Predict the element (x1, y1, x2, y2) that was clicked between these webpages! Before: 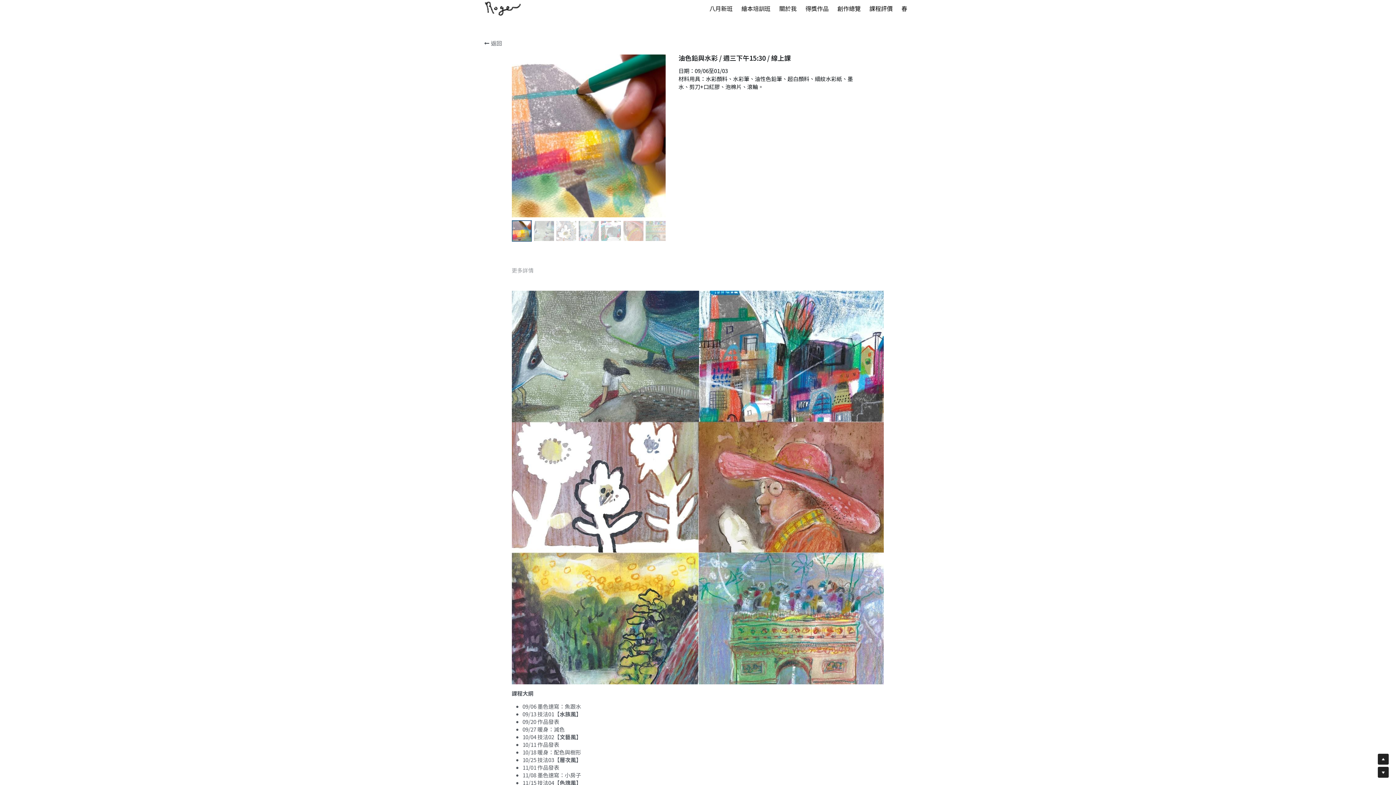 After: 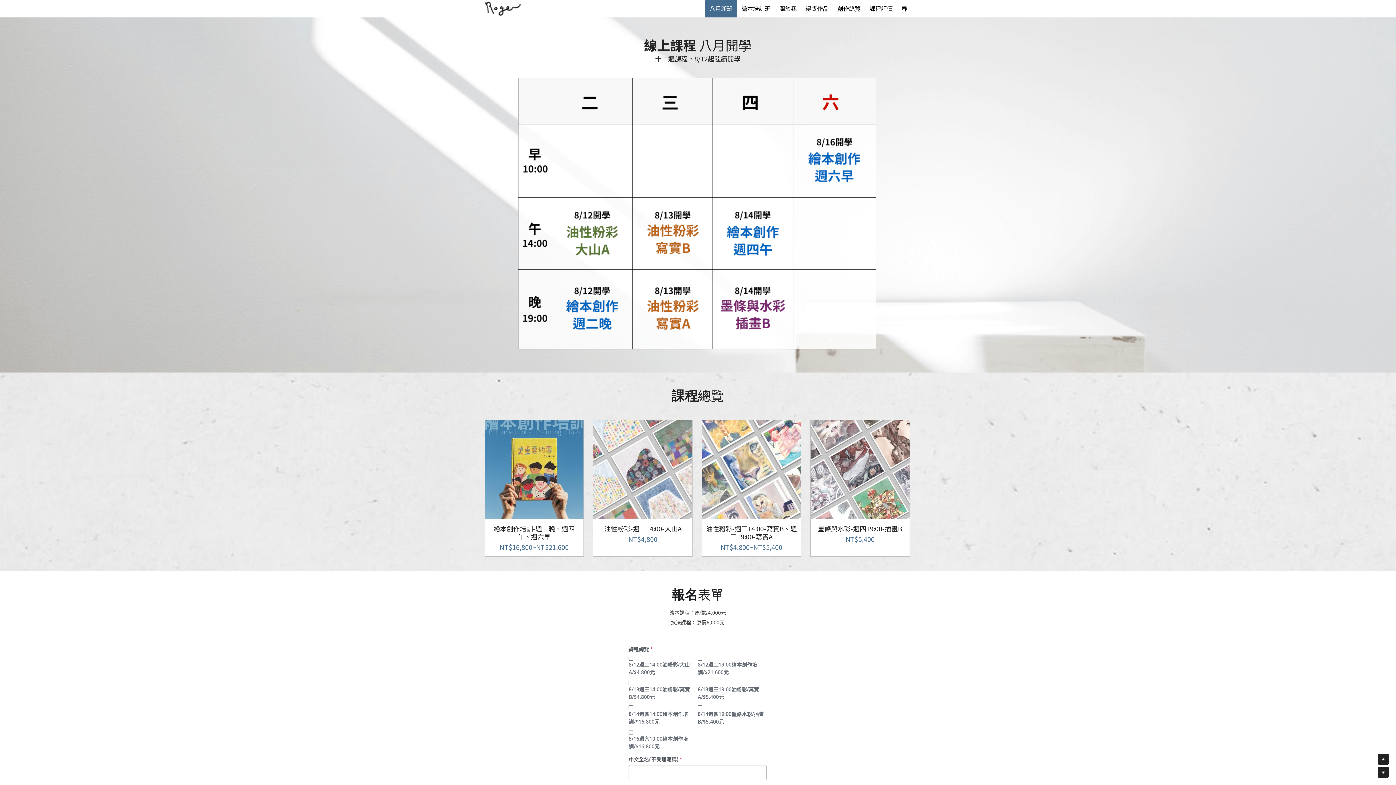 Action: bbox: (709, 5, 732, 12) label: 八月新班